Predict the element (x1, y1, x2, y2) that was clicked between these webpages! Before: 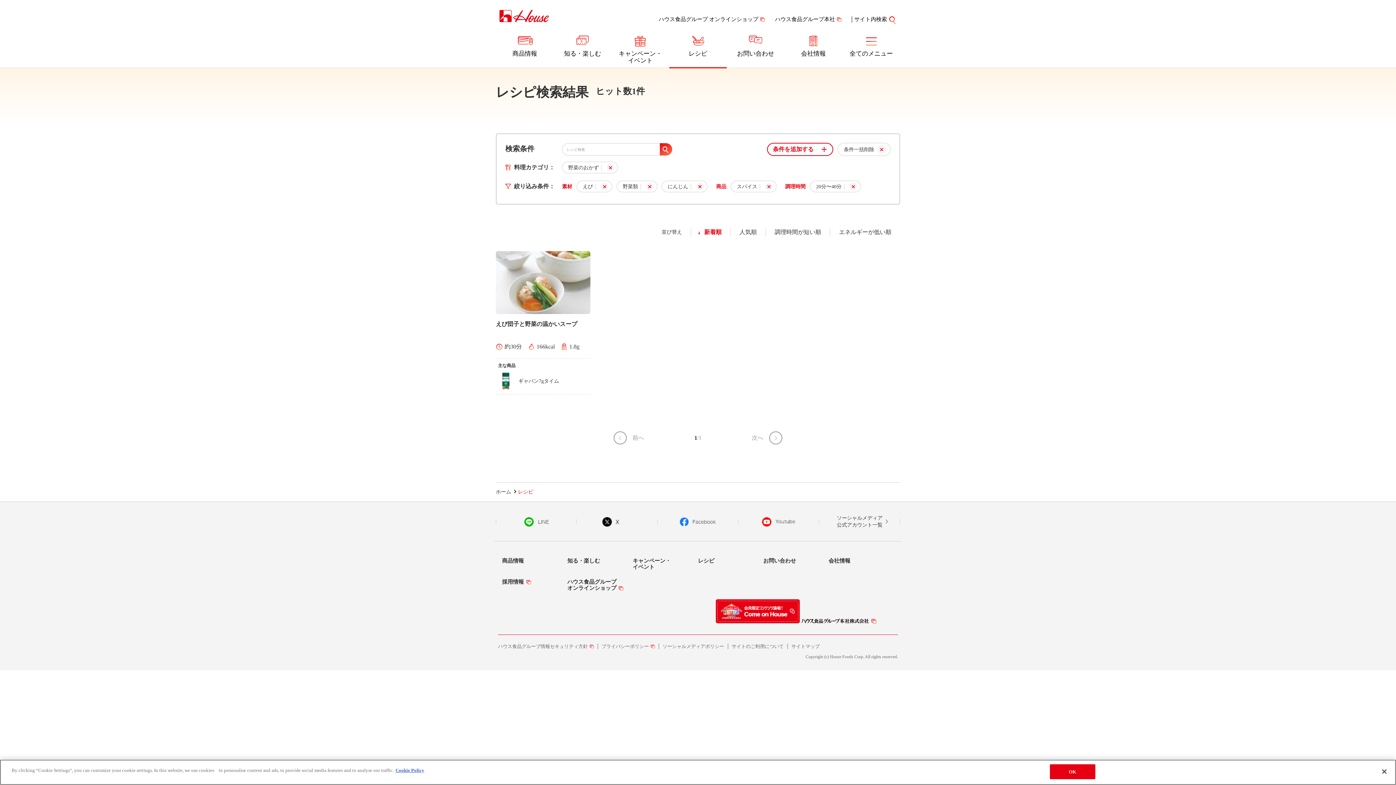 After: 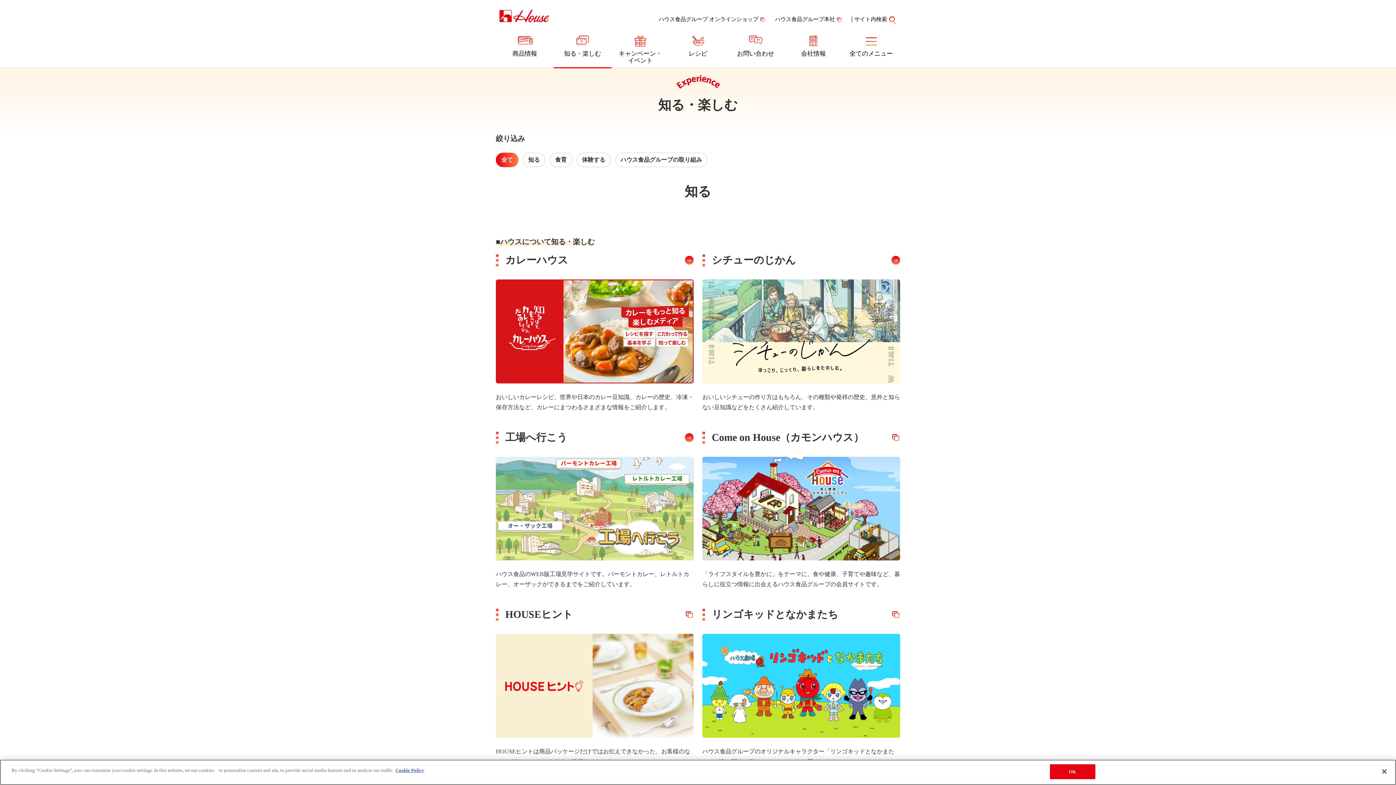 Action: bbox: (567, 558, 600, 564) label: 知る・楽しむ